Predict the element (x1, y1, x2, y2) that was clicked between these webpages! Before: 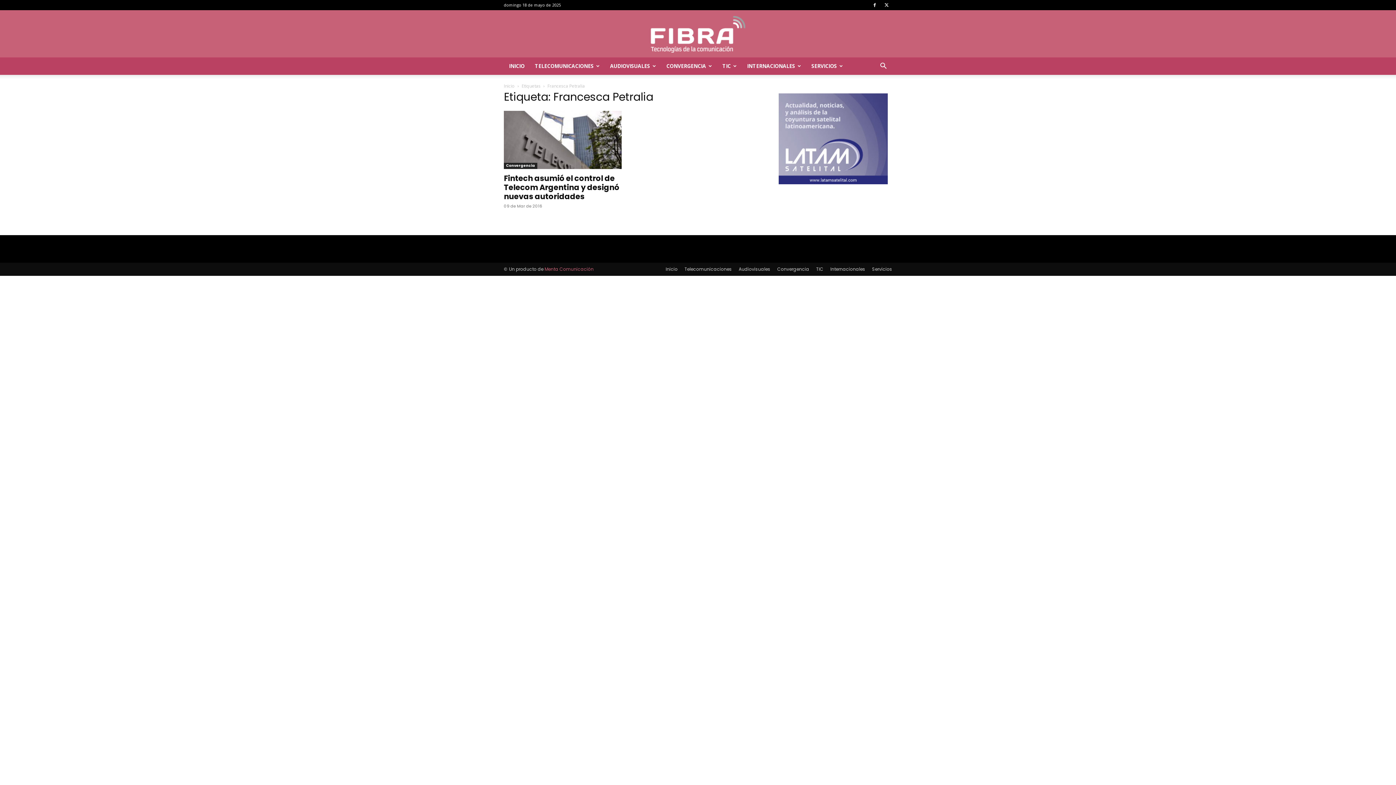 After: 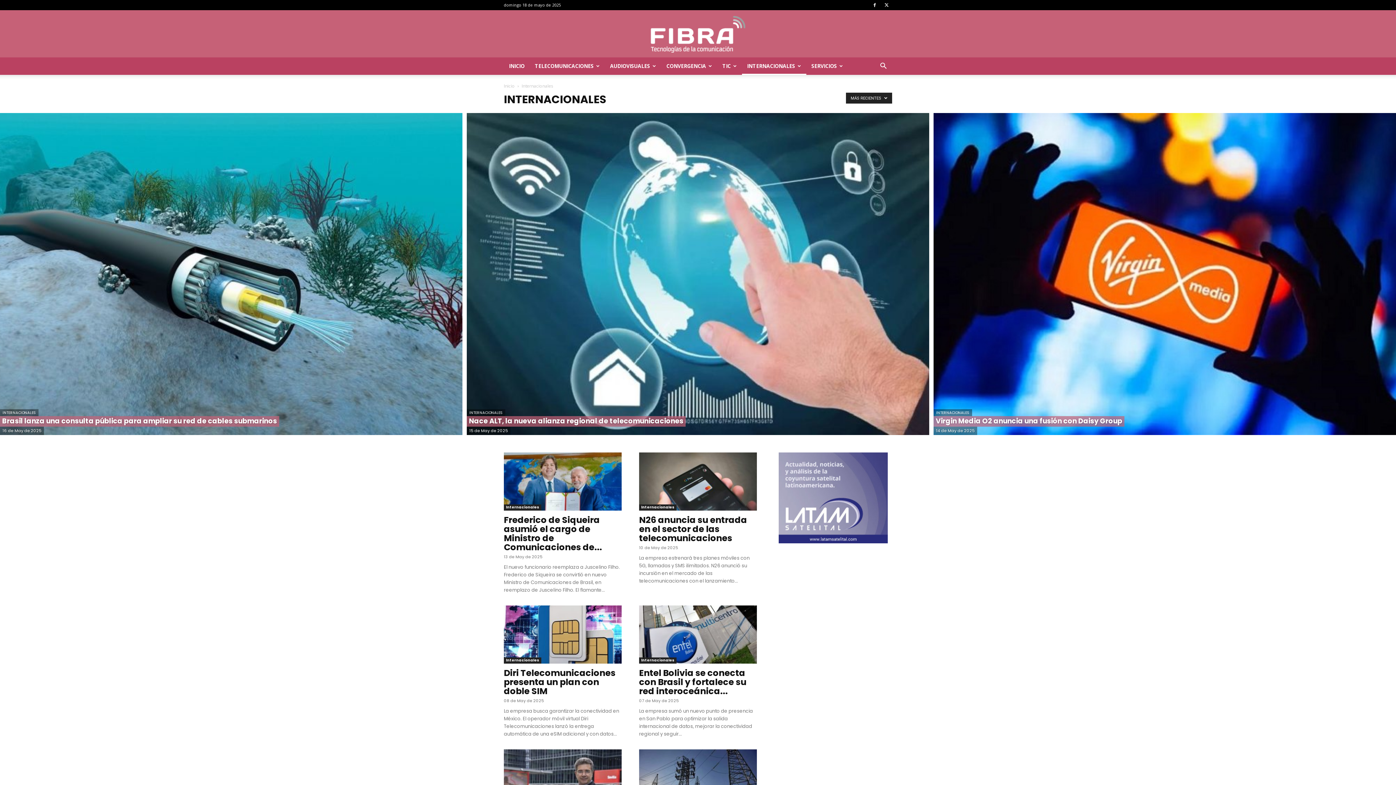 Action: bbox: (830, 266, 865, 272) label: Internacionales